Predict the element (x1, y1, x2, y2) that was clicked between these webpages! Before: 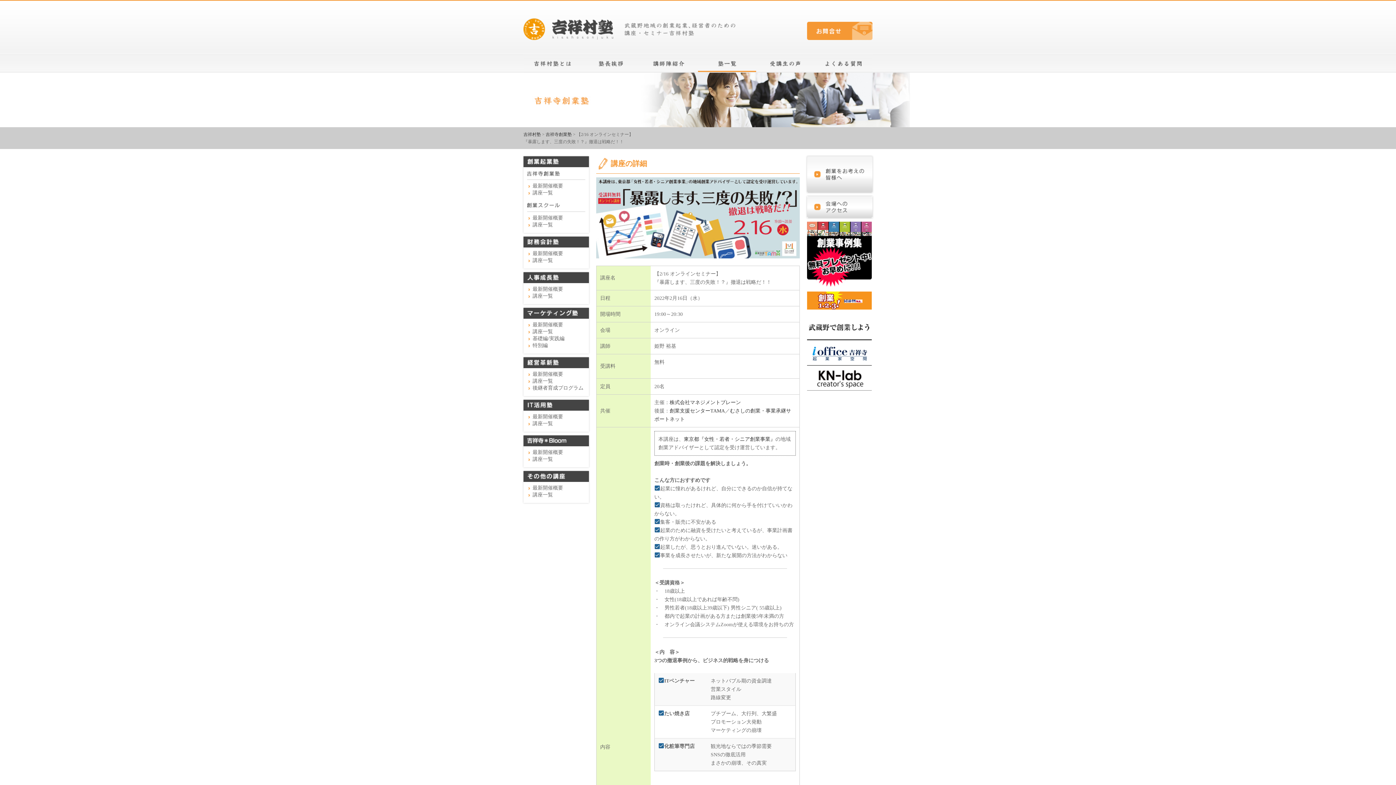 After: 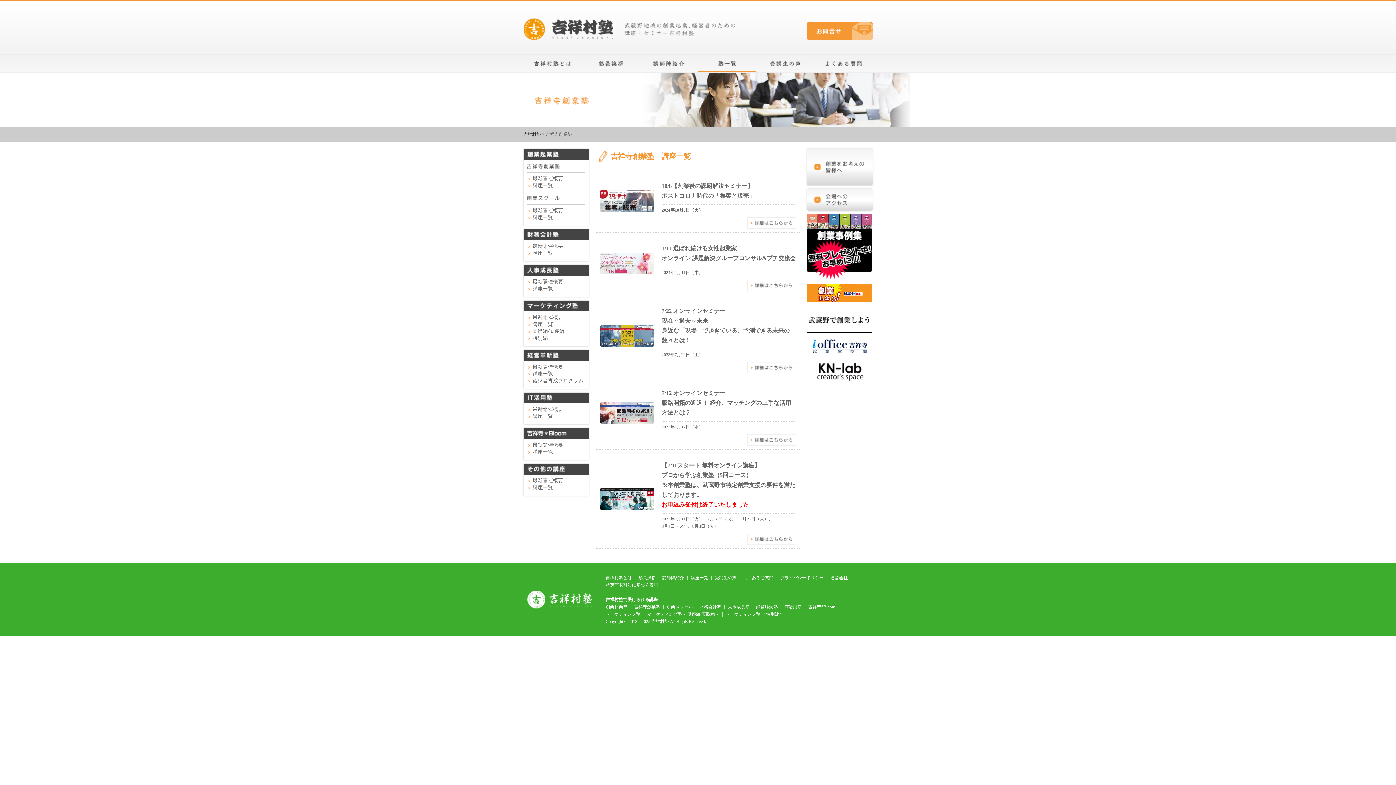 Action: label: 講座一覧 bbox: (532, 190, 553, 195)